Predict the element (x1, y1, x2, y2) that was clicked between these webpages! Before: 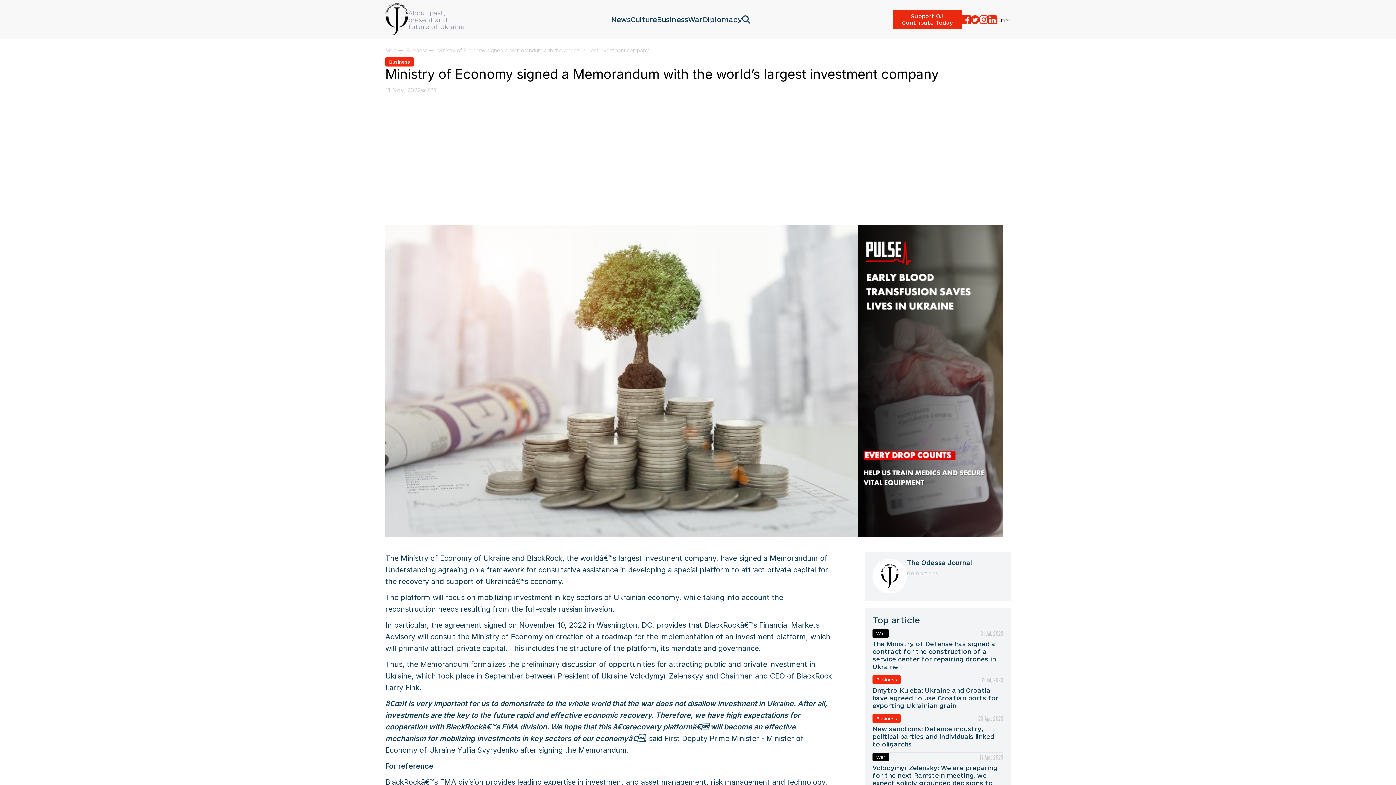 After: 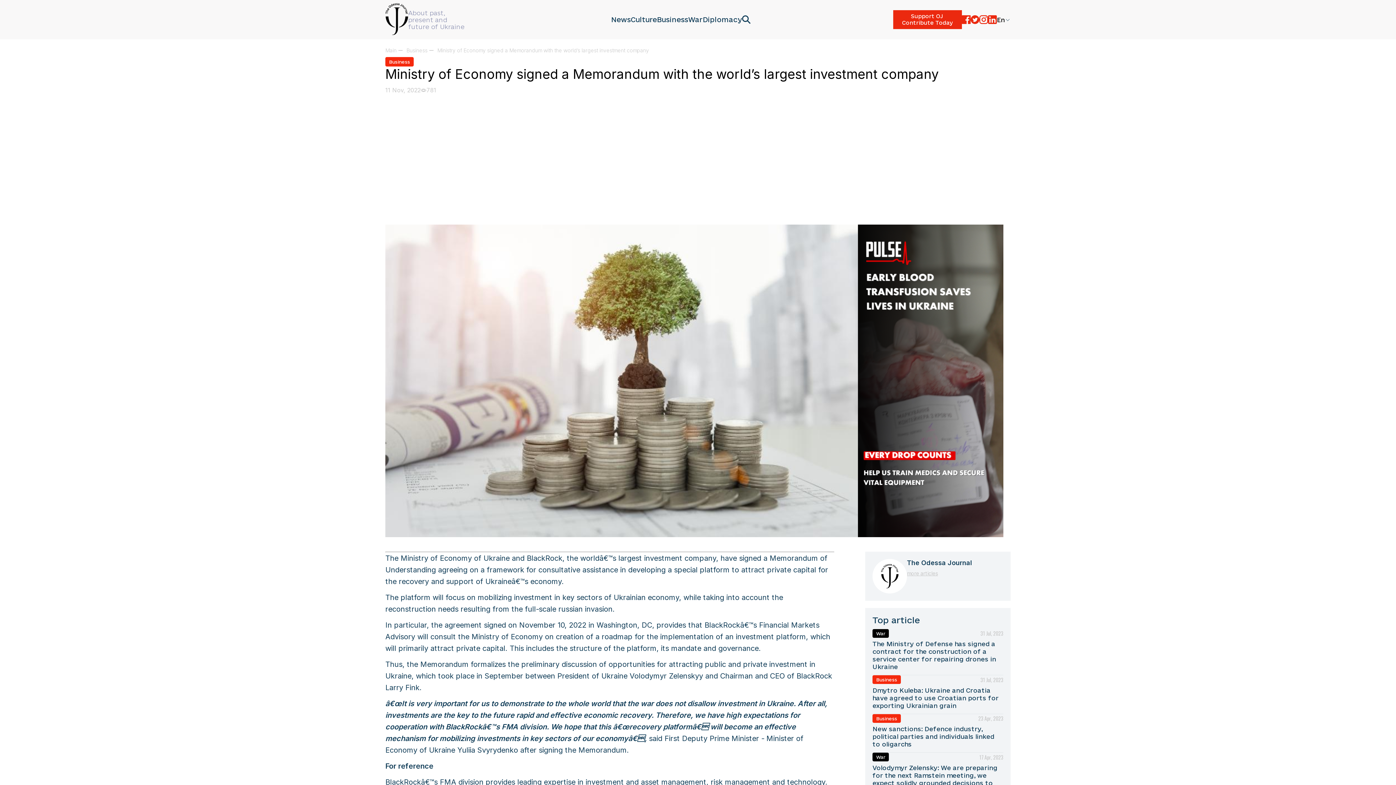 Action: bbox: (962, 15, 970, 24)